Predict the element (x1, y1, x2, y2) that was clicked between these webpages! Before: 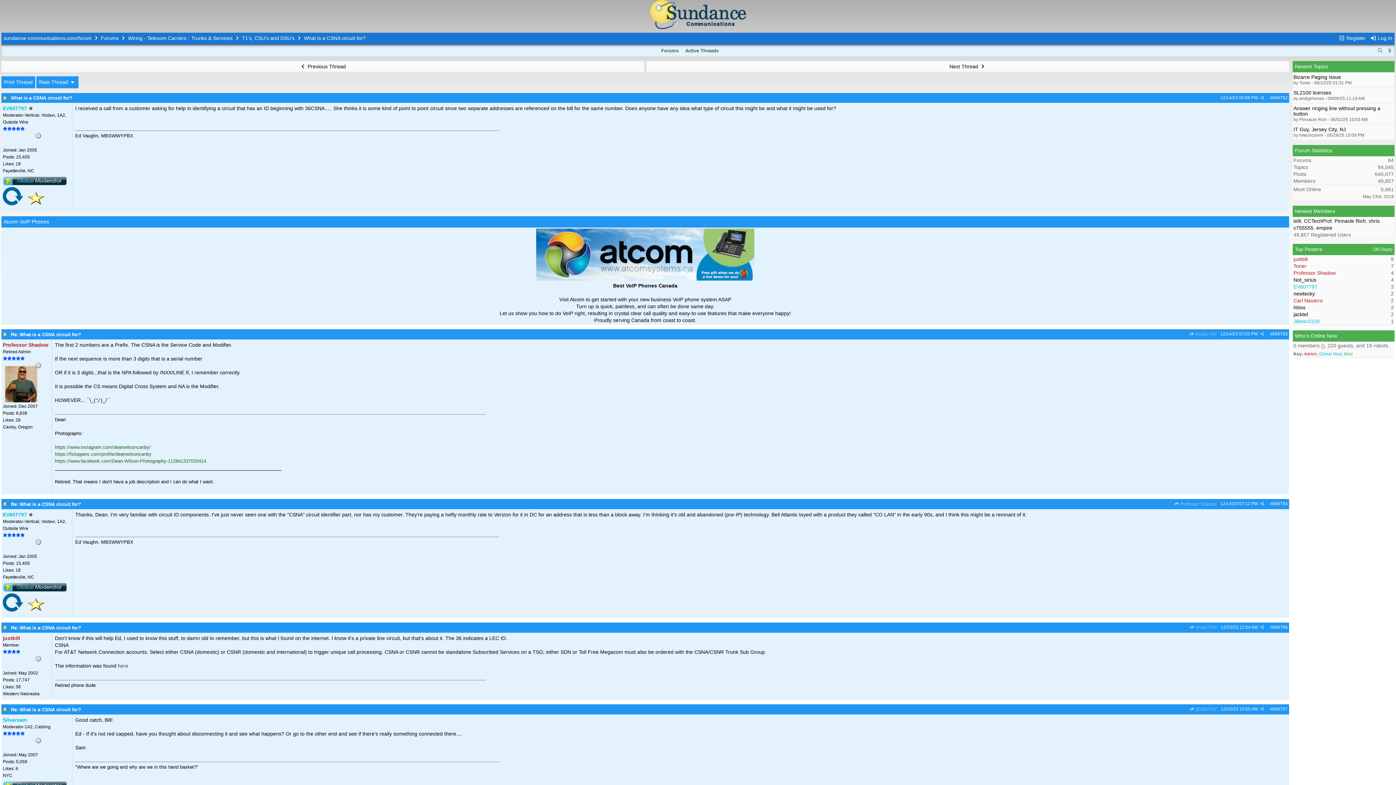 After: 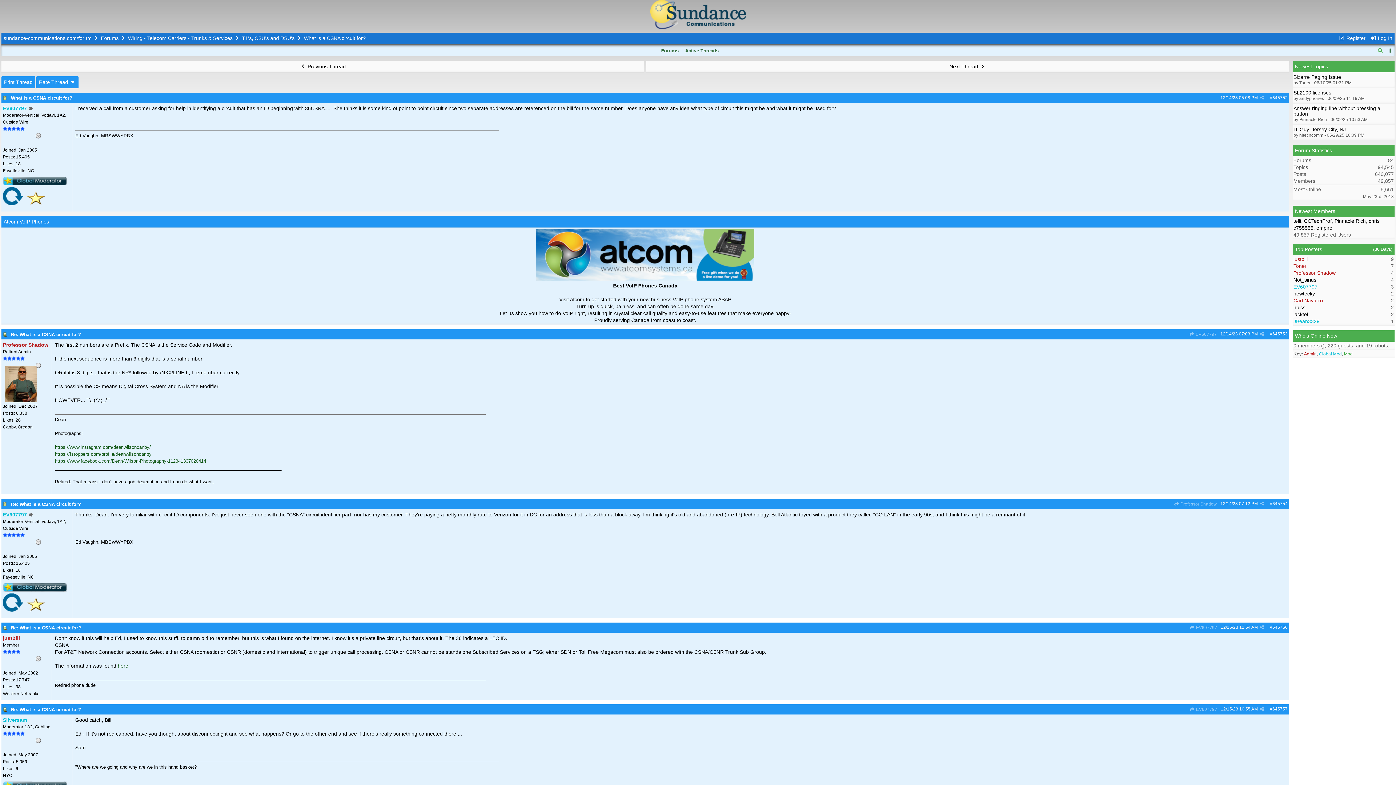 Action: label: https://fstoppers.com/profile/deanwilsoncanby bbox: (54, 451, 151, 457)